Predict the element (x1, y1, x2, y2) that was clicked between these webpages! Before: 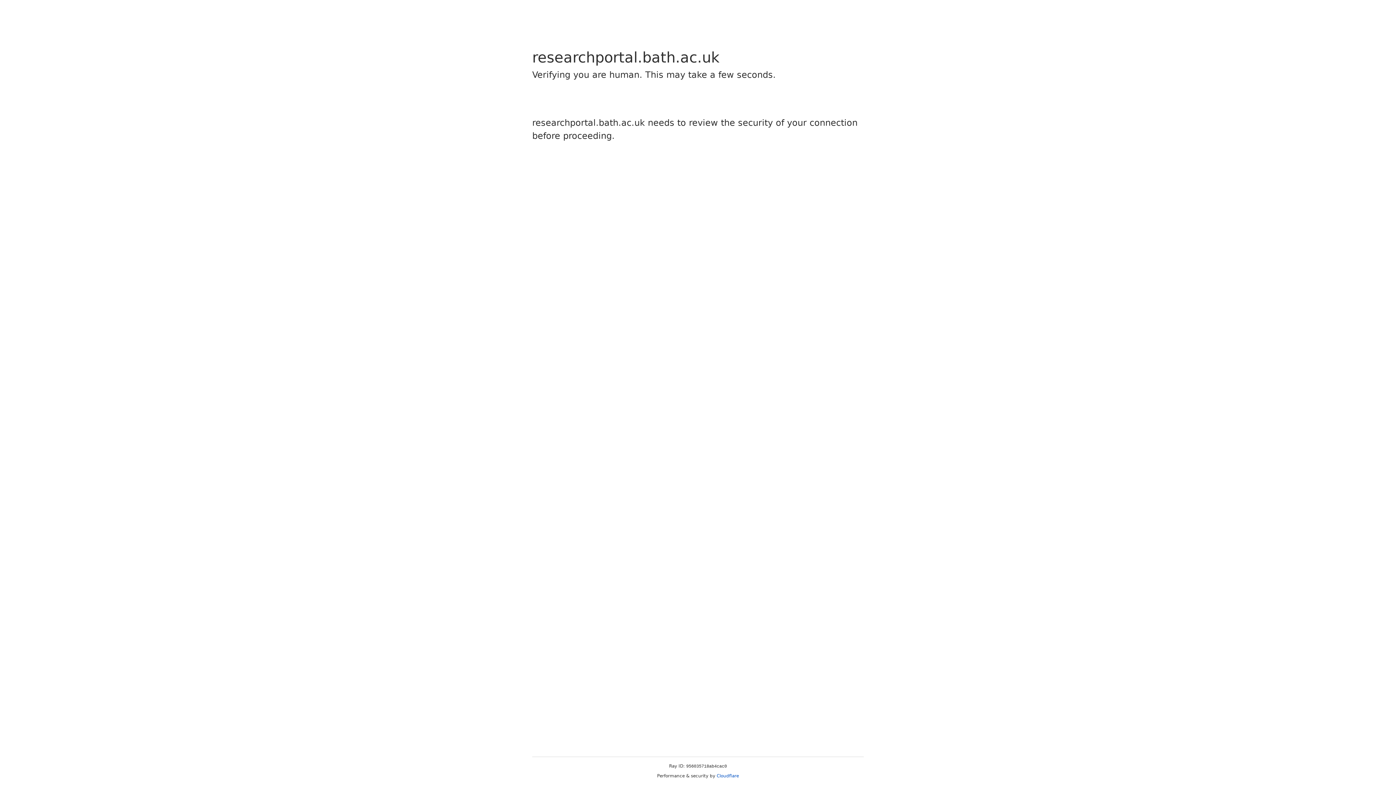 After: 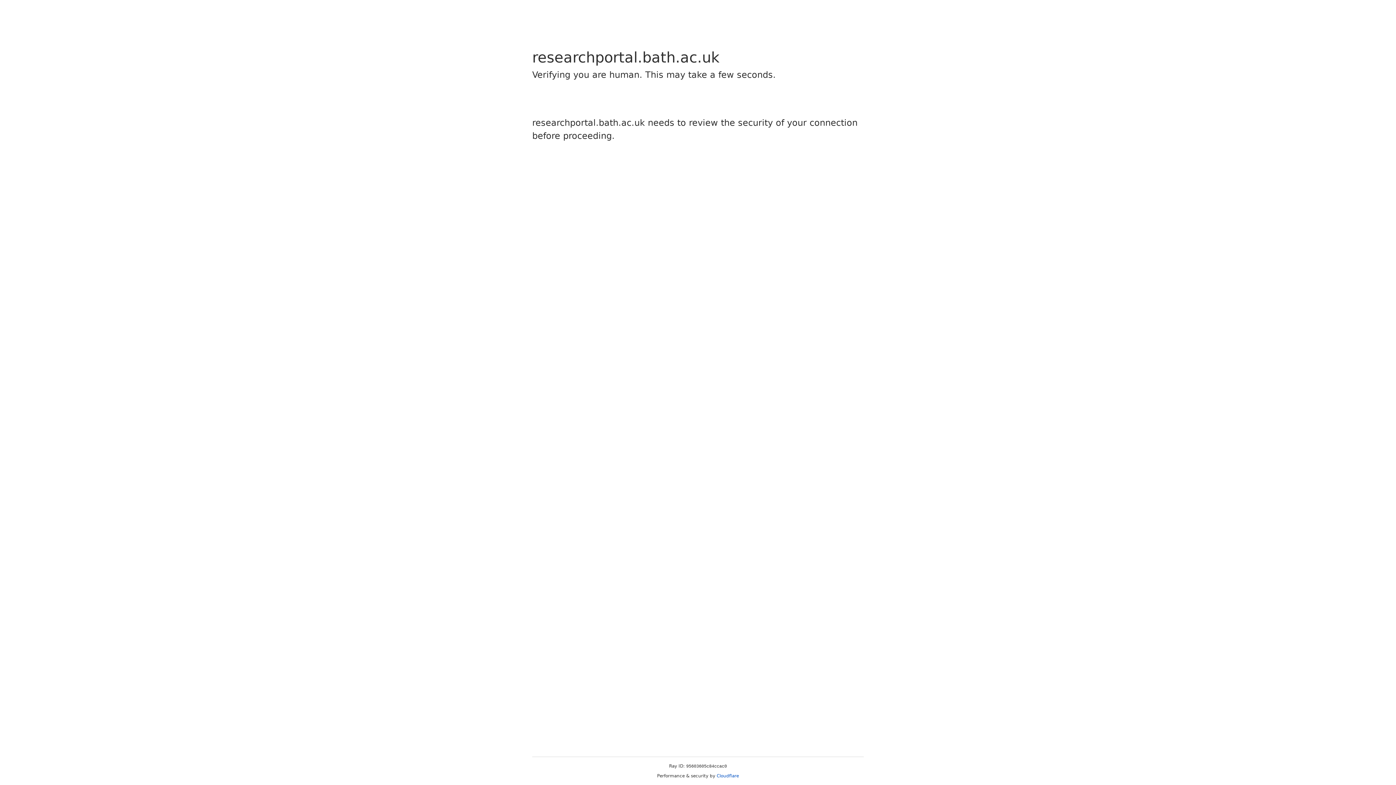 Action: bbox: (716, 773, 739, 778) label: Cloudflare